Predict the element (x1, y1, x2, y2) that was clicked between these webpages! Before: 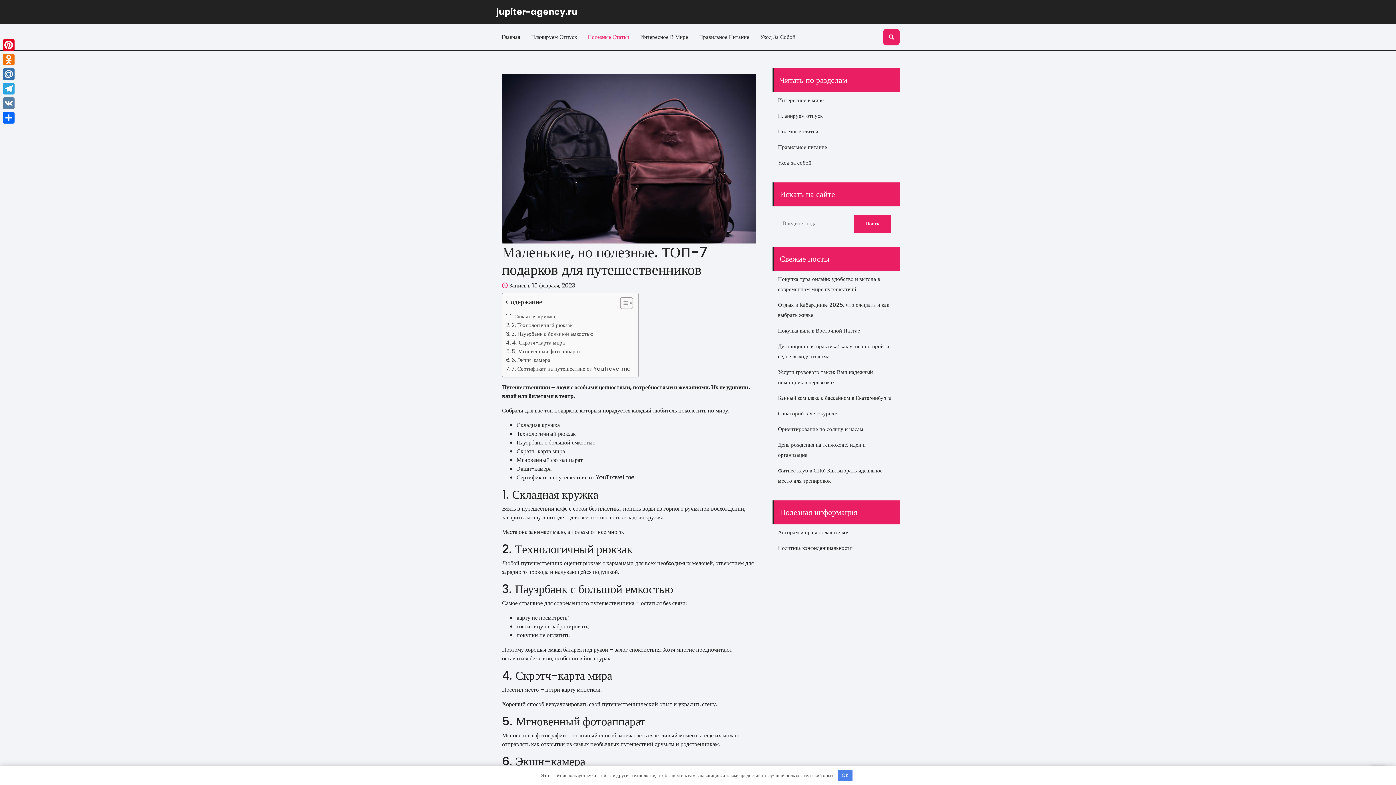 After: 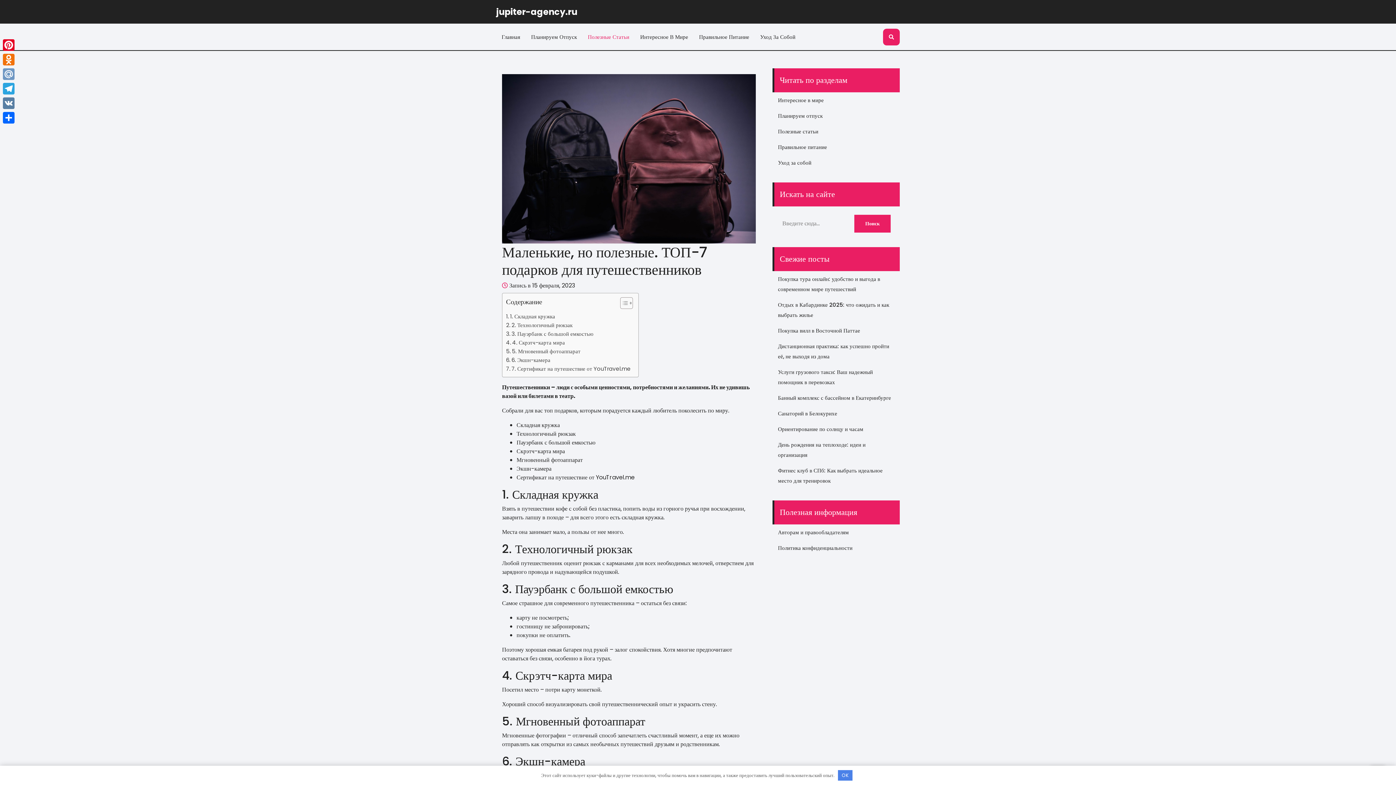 Action: bbox: (1, 66, 16, 81) label: Mail.Ru